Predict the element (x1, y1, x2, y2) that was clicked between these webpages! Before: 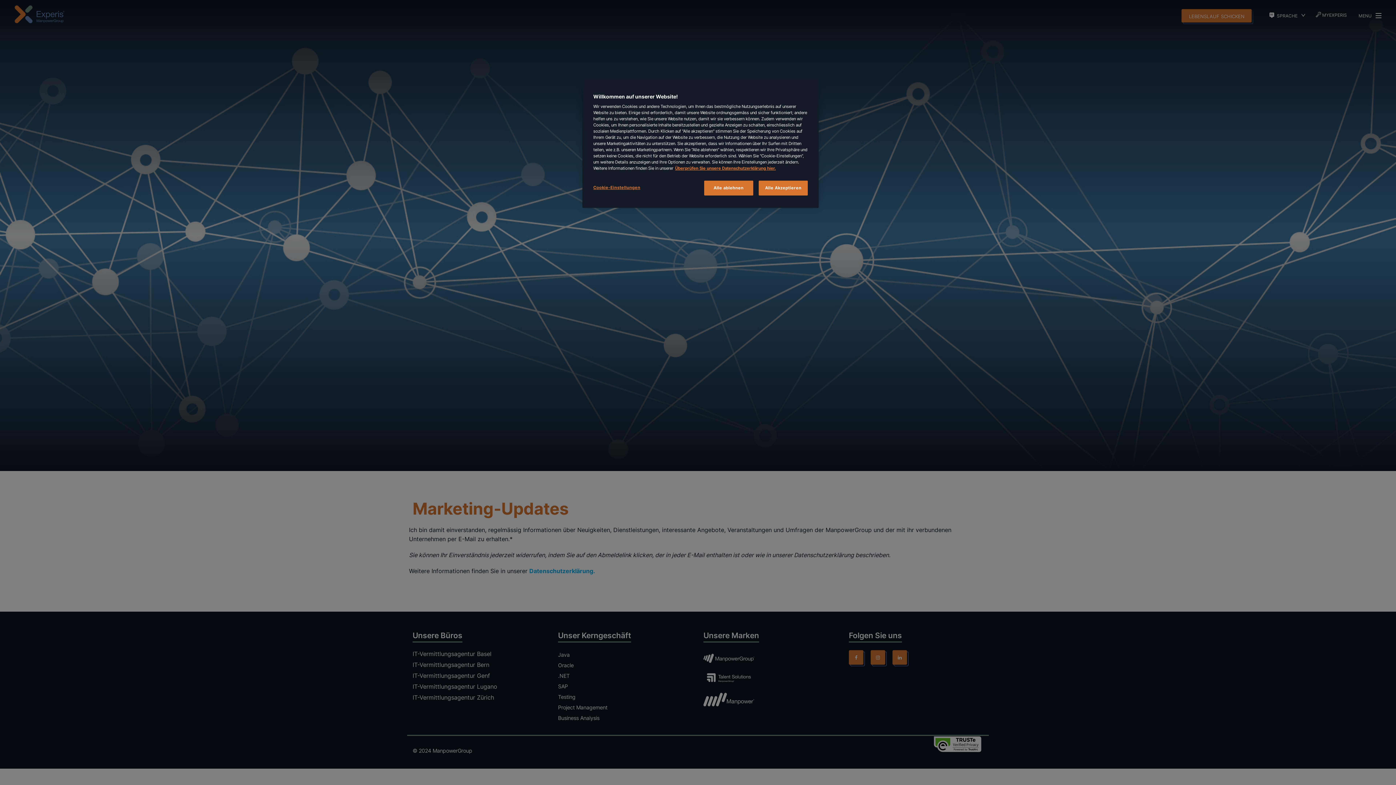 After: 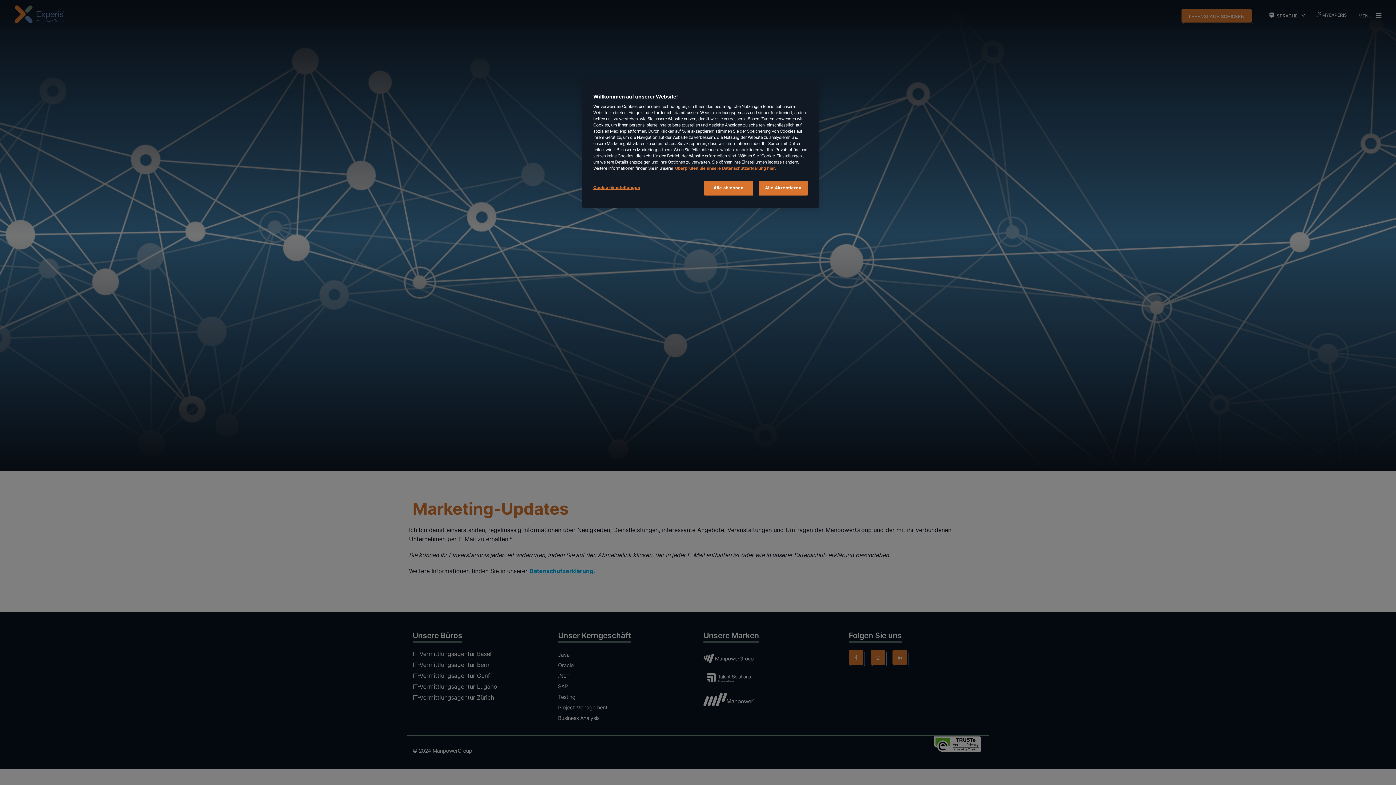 Action: label: Weitere Informationen zum Datenschutz, wird in neuer registerkarte geöffnet bbox: (675, 165, 776, 170)